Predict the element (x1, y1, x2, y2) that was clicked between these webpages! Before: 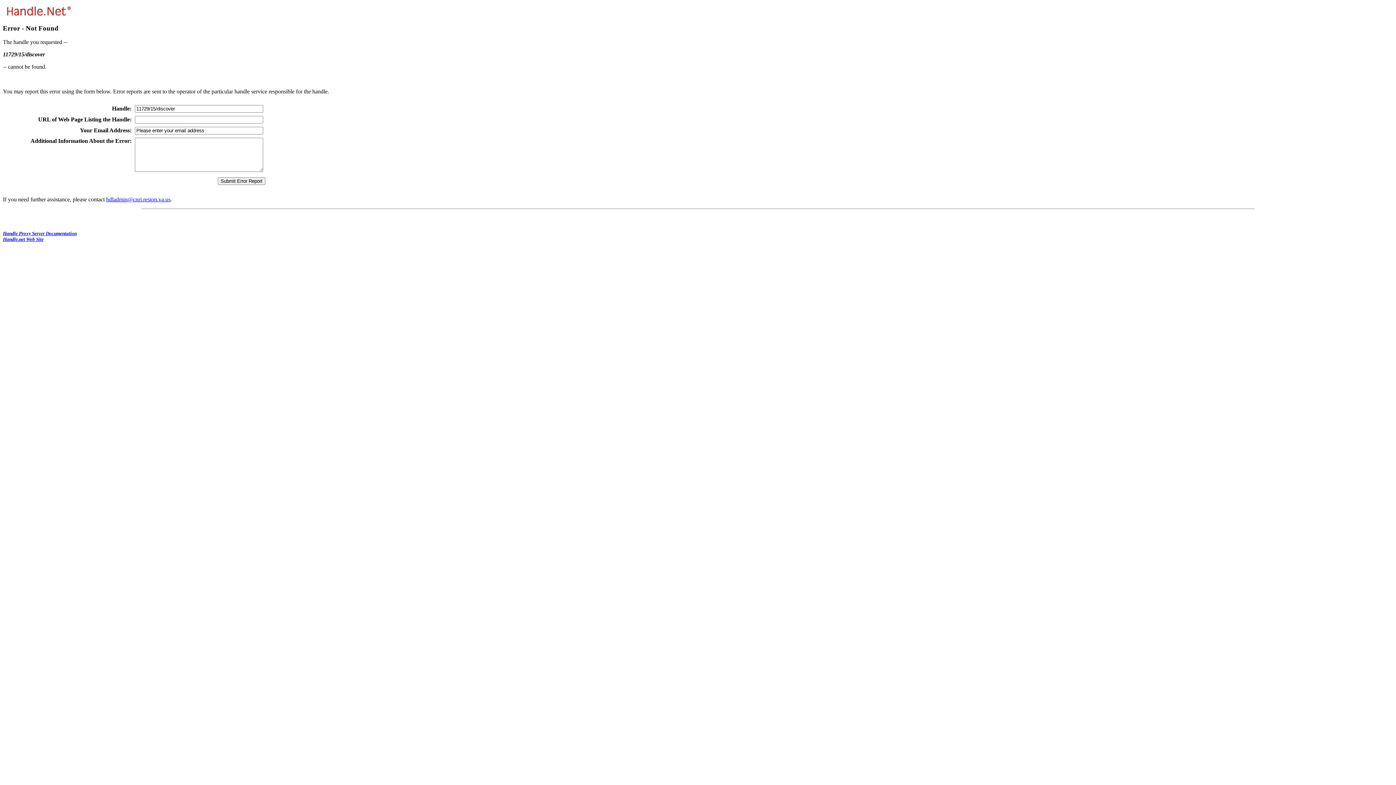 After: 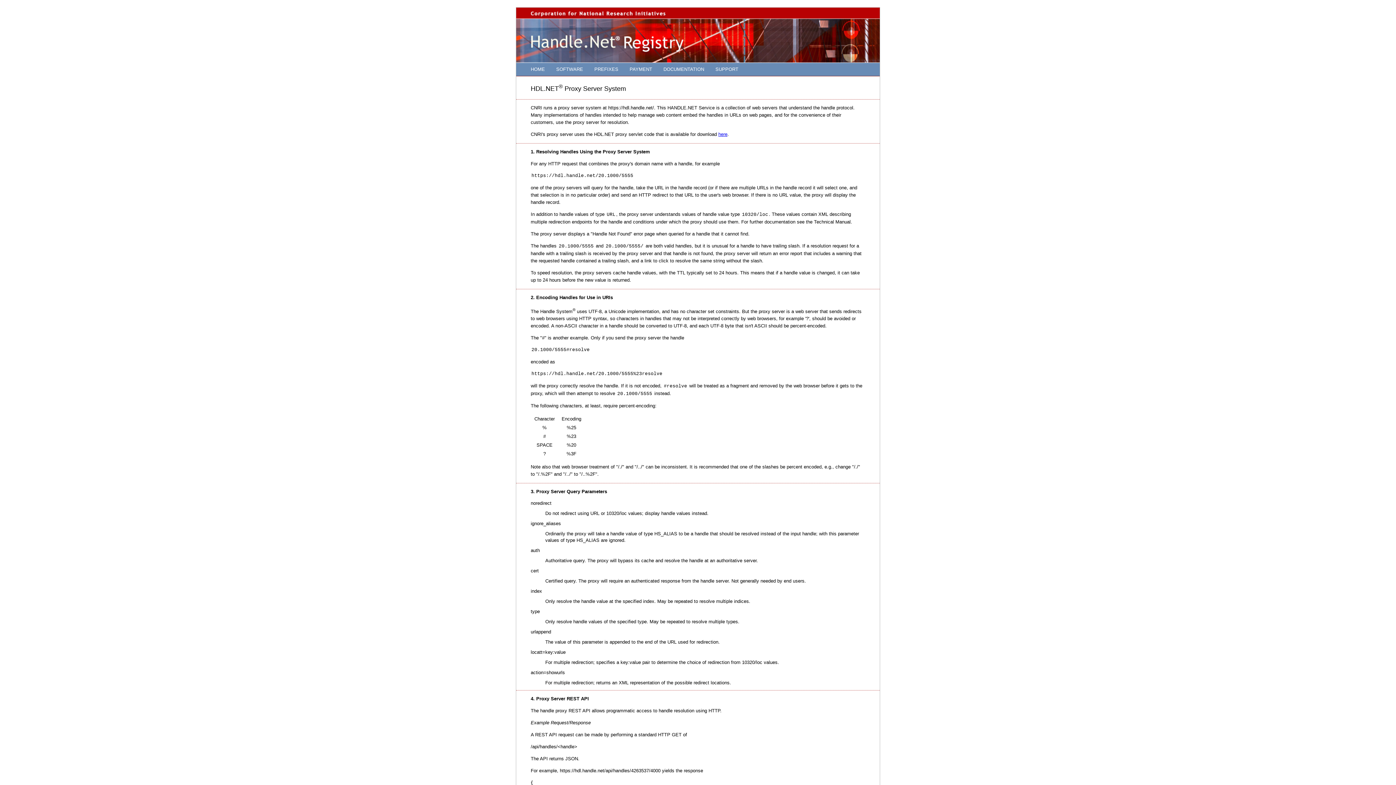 Action: bbox: (2, 231, 76, 236) label: Handle Proxy Server Documentation